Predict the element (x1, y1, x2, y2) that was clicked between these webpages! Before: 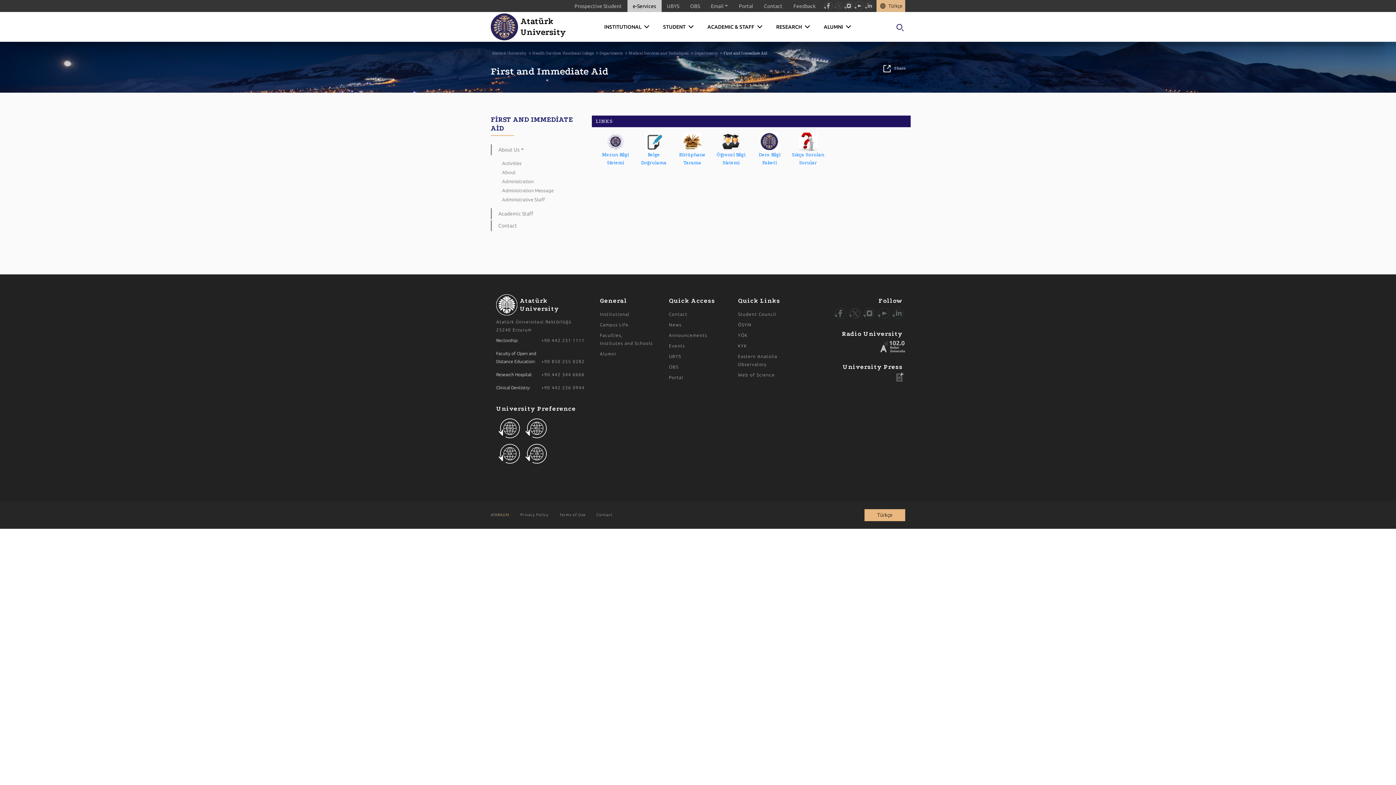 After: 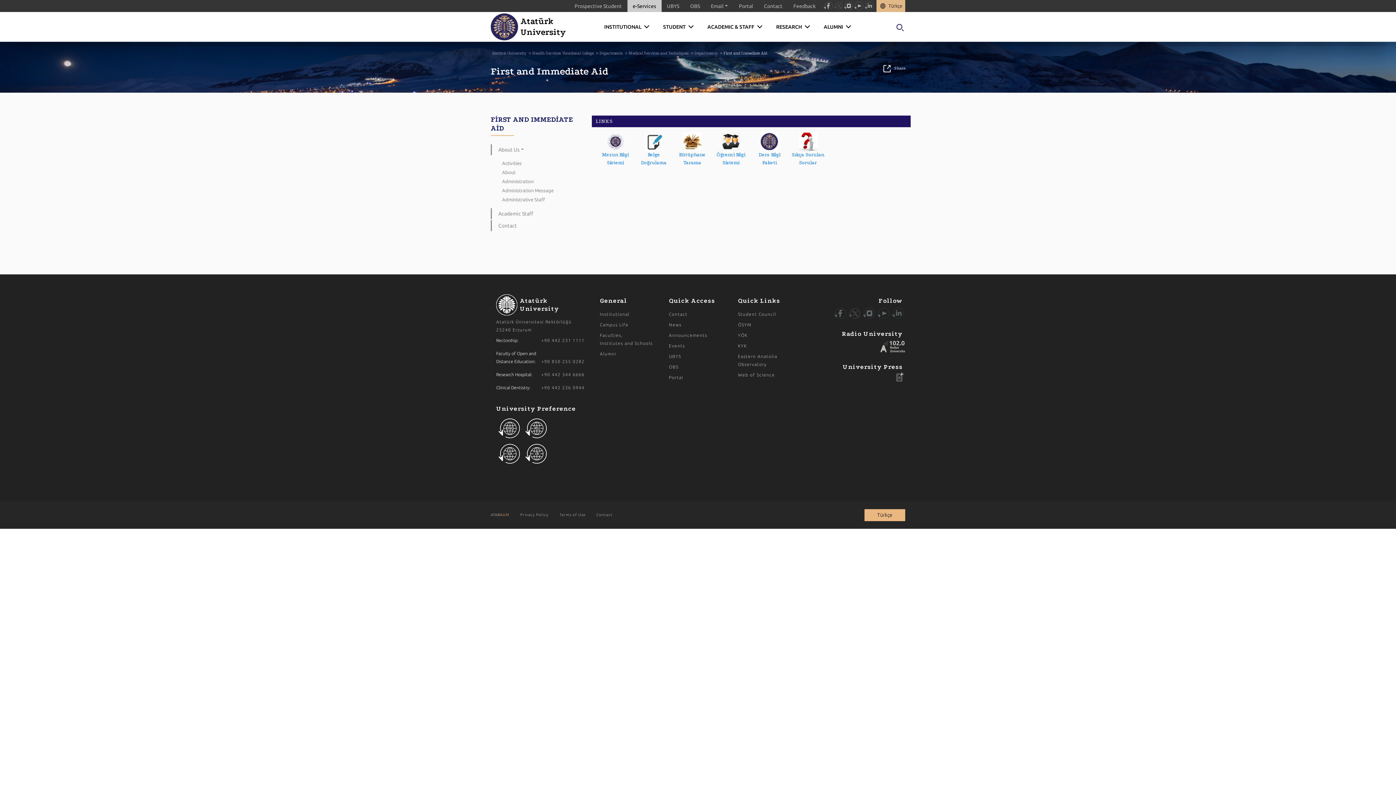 Action: bbox: (833, 0, 843, 11)